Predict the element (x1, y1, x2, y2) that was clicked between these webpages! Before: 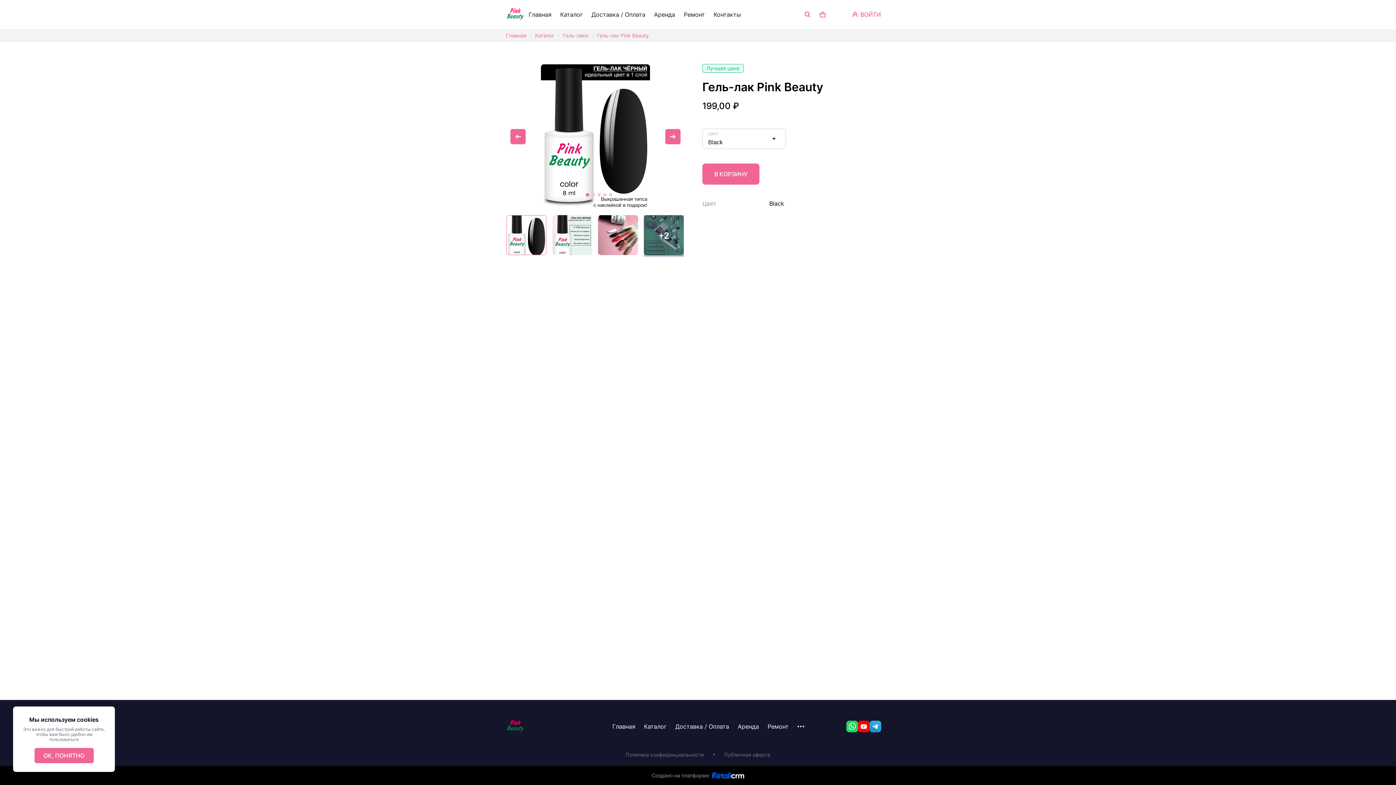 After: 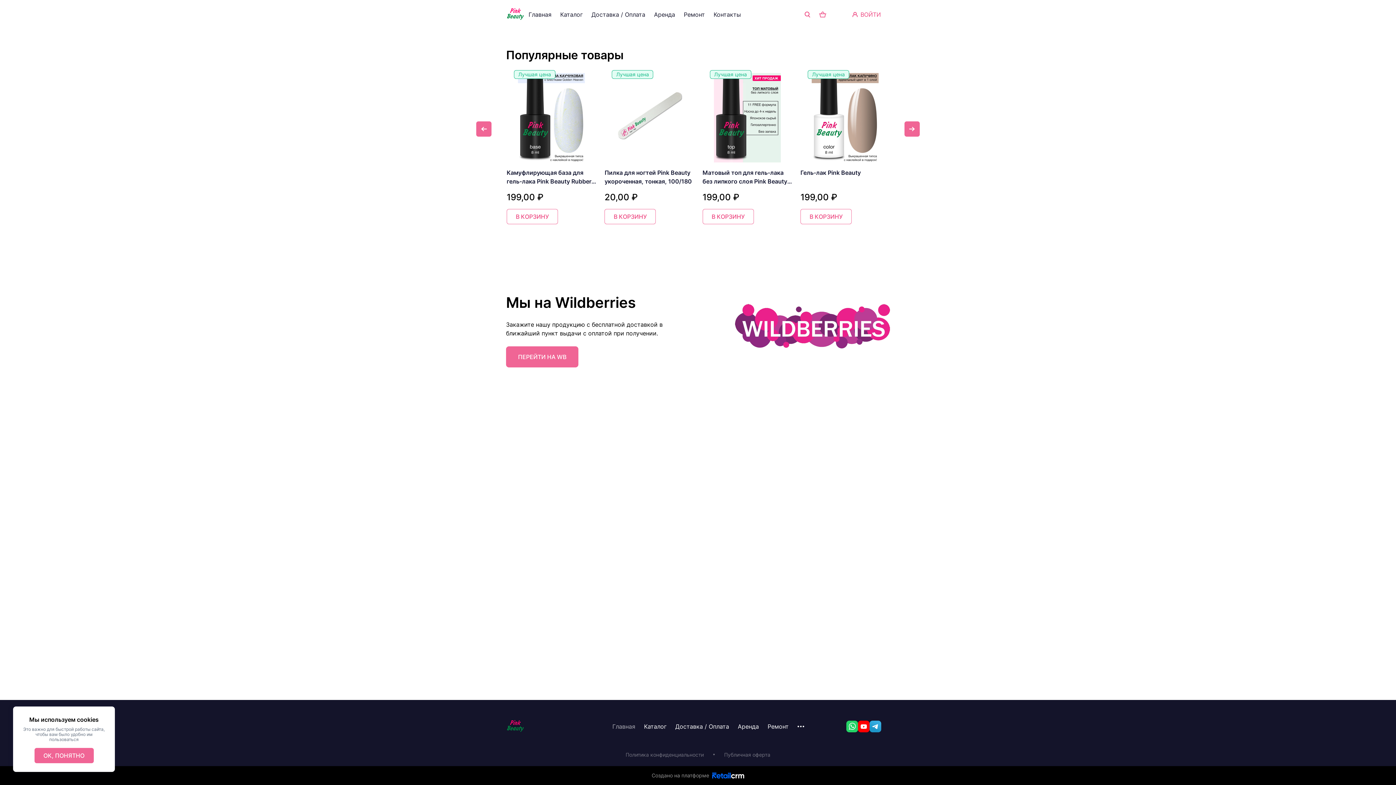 Action: bbox: (612, 722, 635, 731) label: Главная